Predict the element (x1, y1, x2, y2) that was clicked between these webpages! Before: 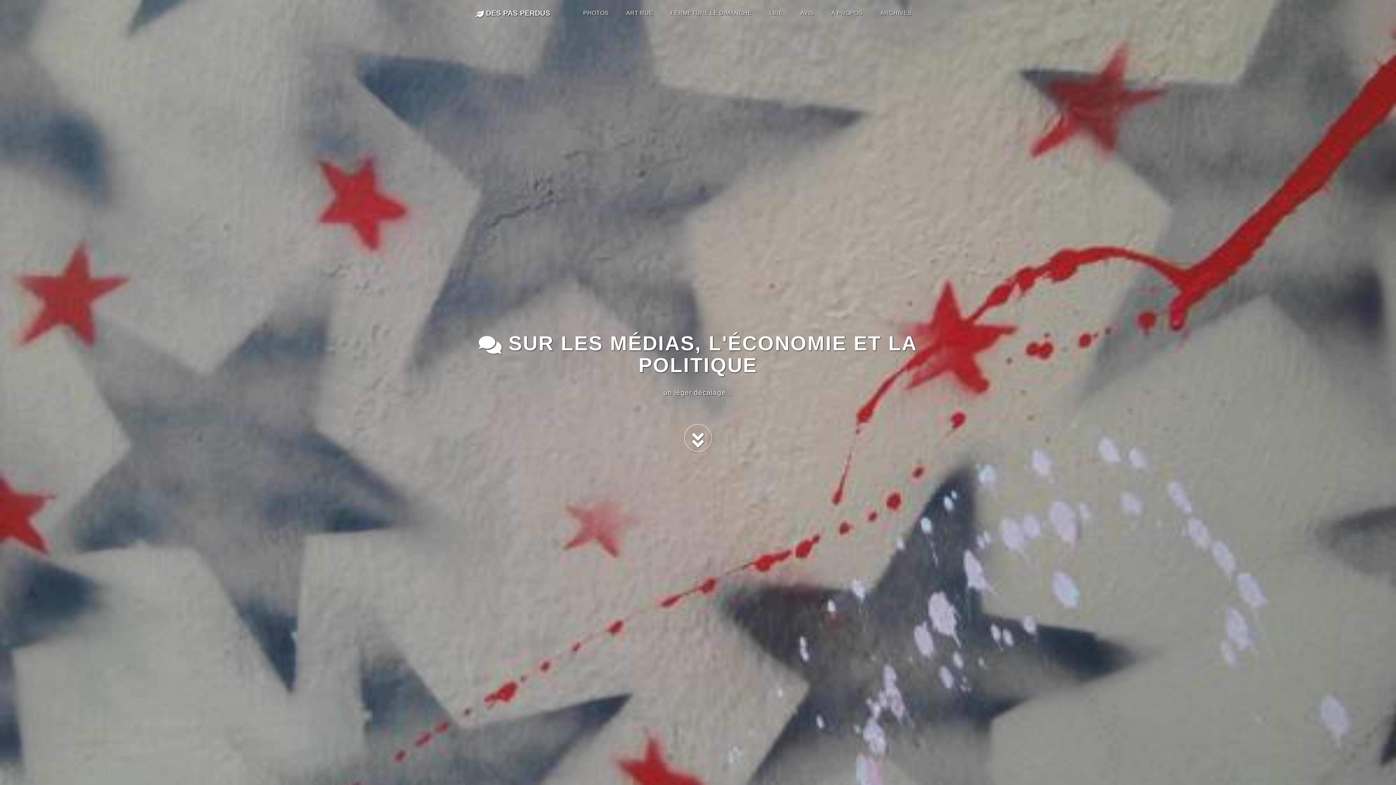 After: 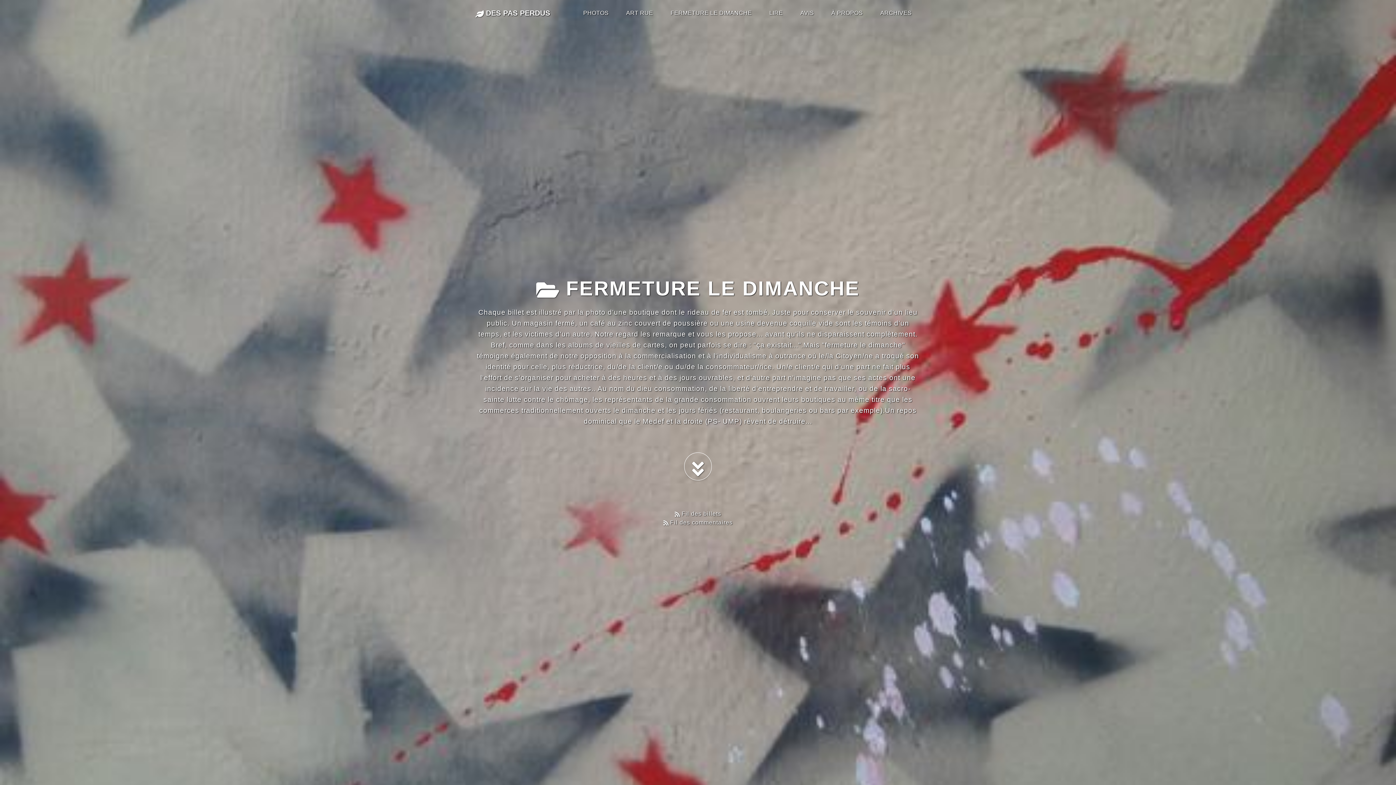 Action: label: FERMETURE LE DIMANCHE bbox: (662, 5, 760, 20)